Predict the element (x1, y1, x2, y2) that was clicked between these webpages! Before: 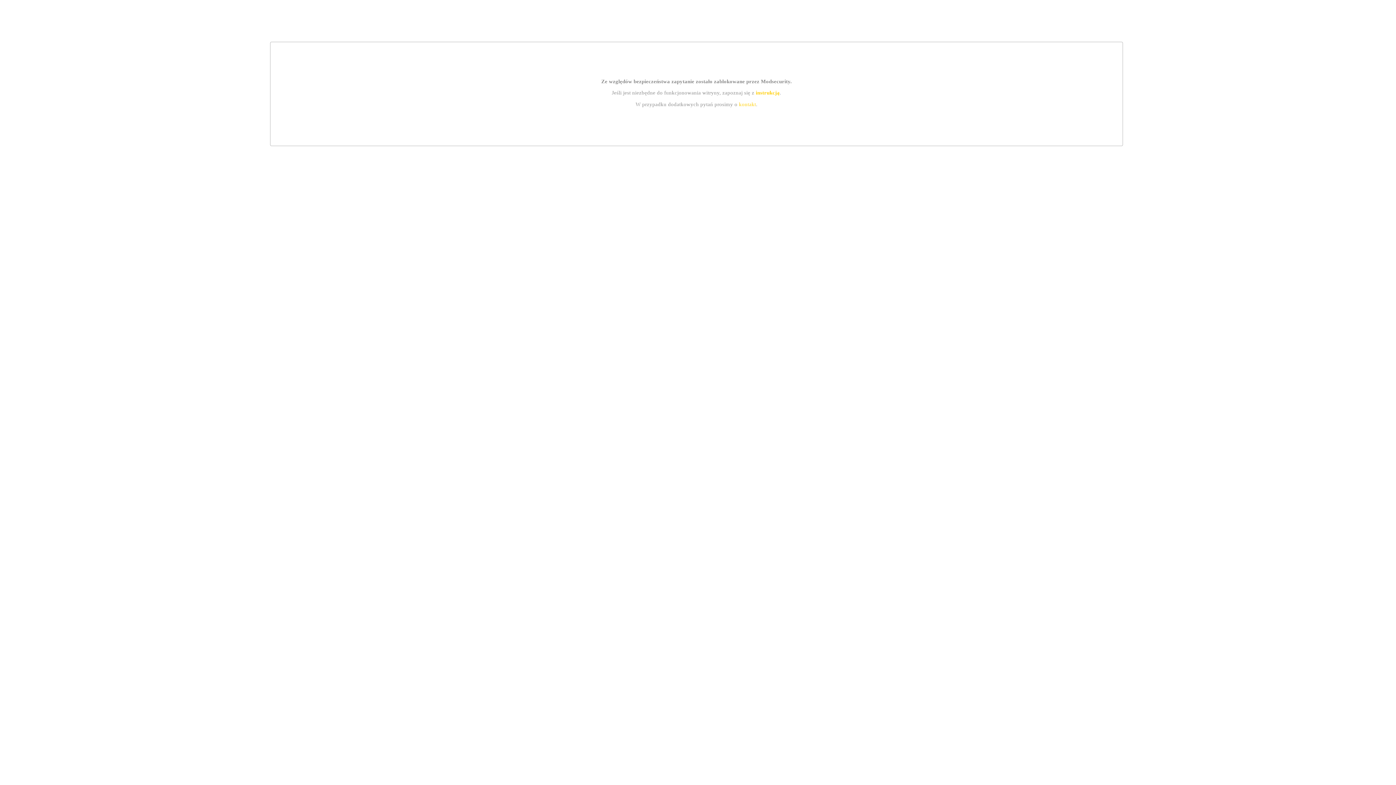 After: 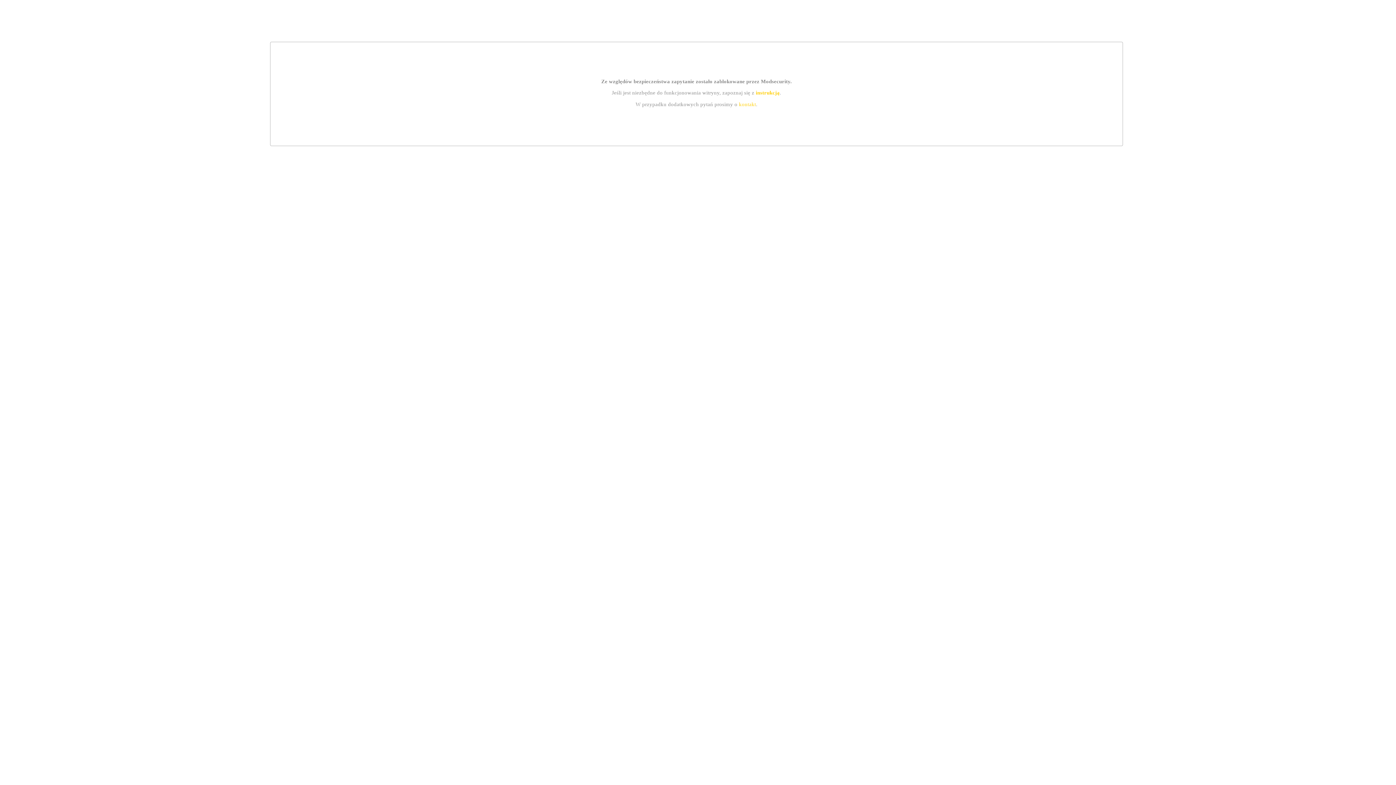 Action: label: kontakt bbox: (739, 101, 756, 107)